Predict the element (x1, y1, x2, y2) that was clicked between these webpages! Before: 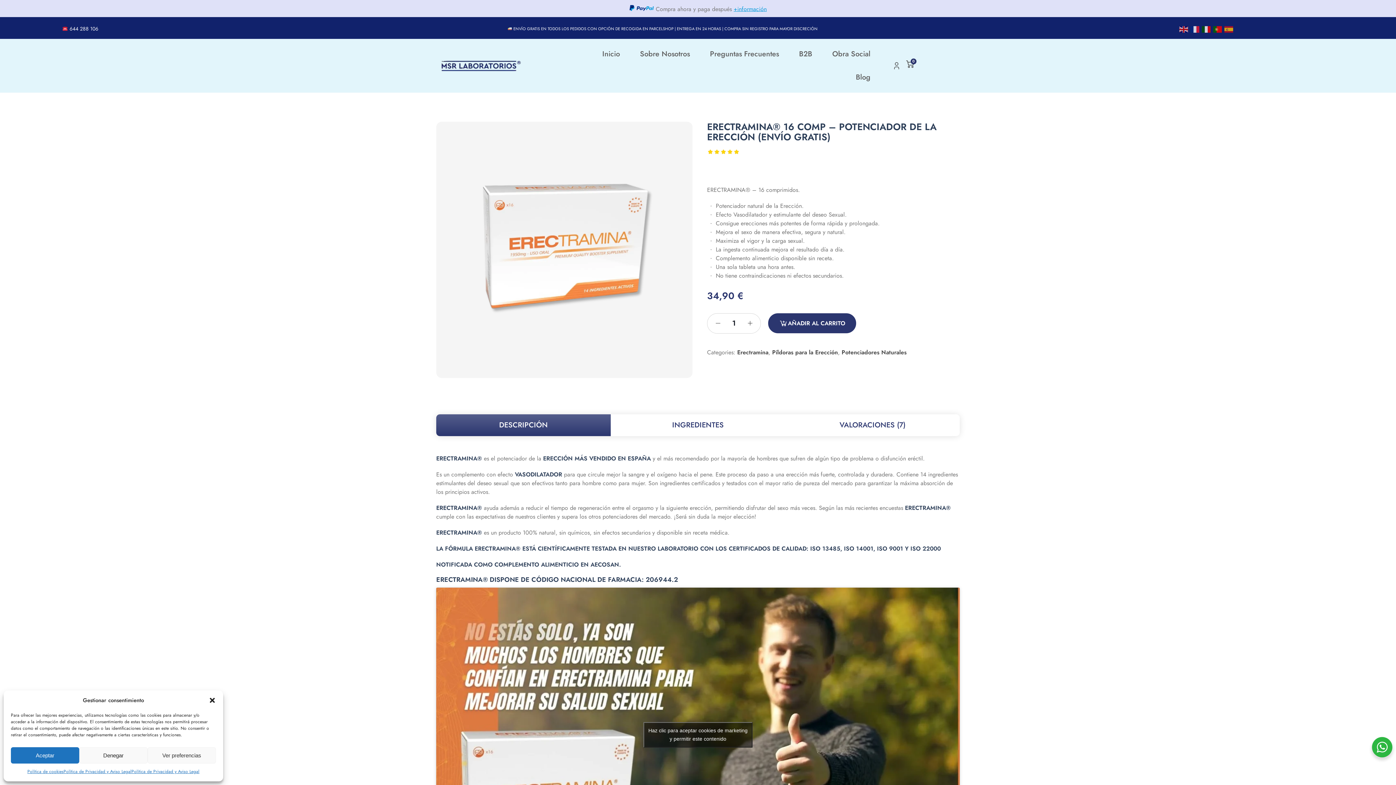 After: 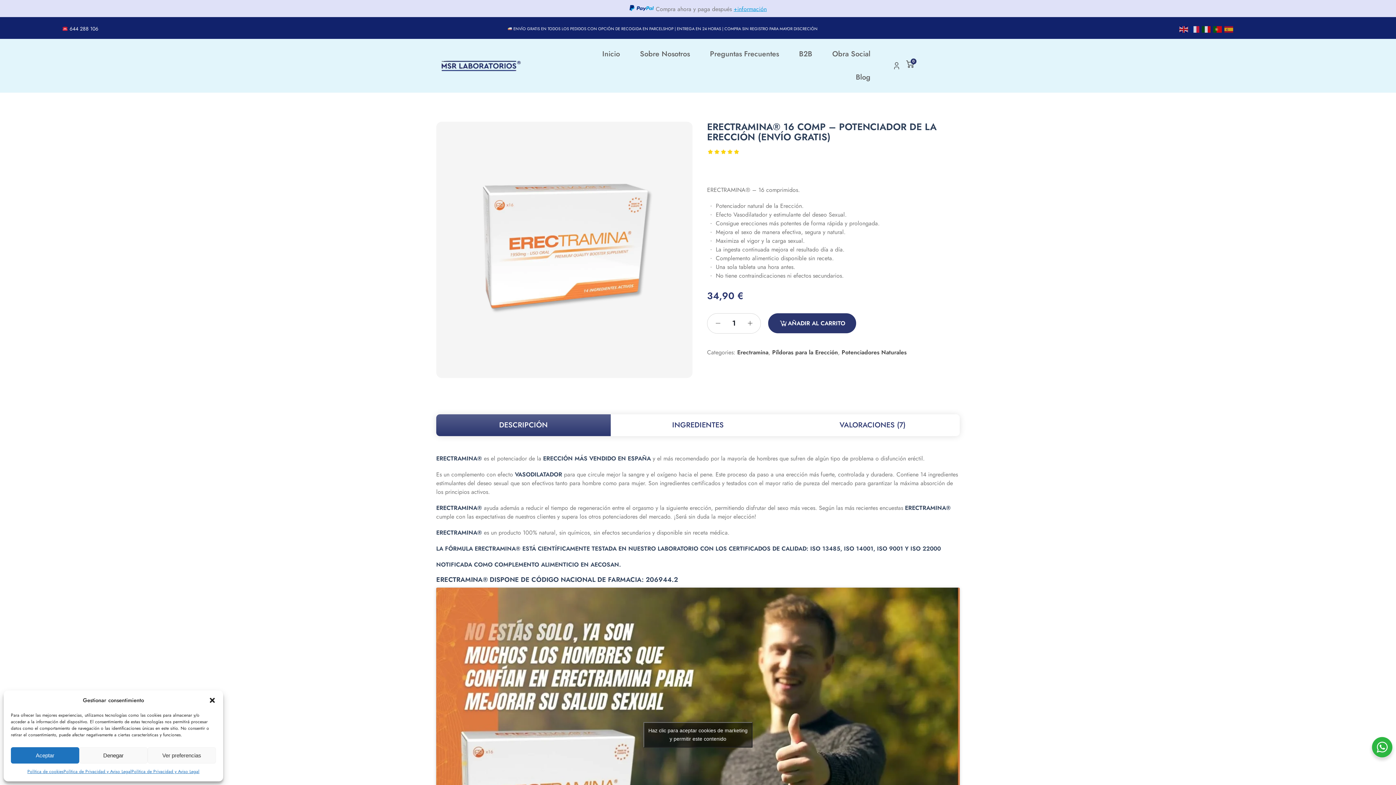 Action: label:  644 288 106 bbox: (62, 25, 98, 32)